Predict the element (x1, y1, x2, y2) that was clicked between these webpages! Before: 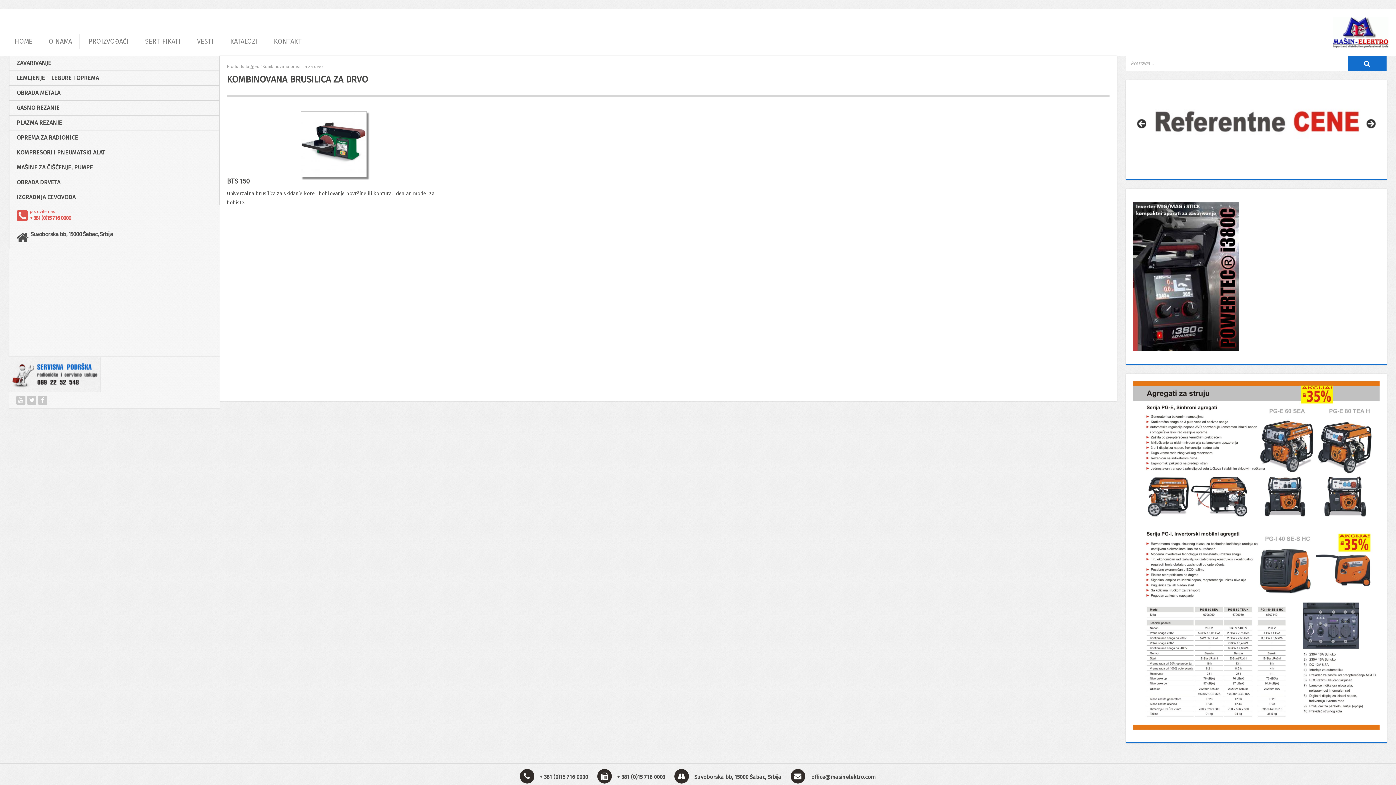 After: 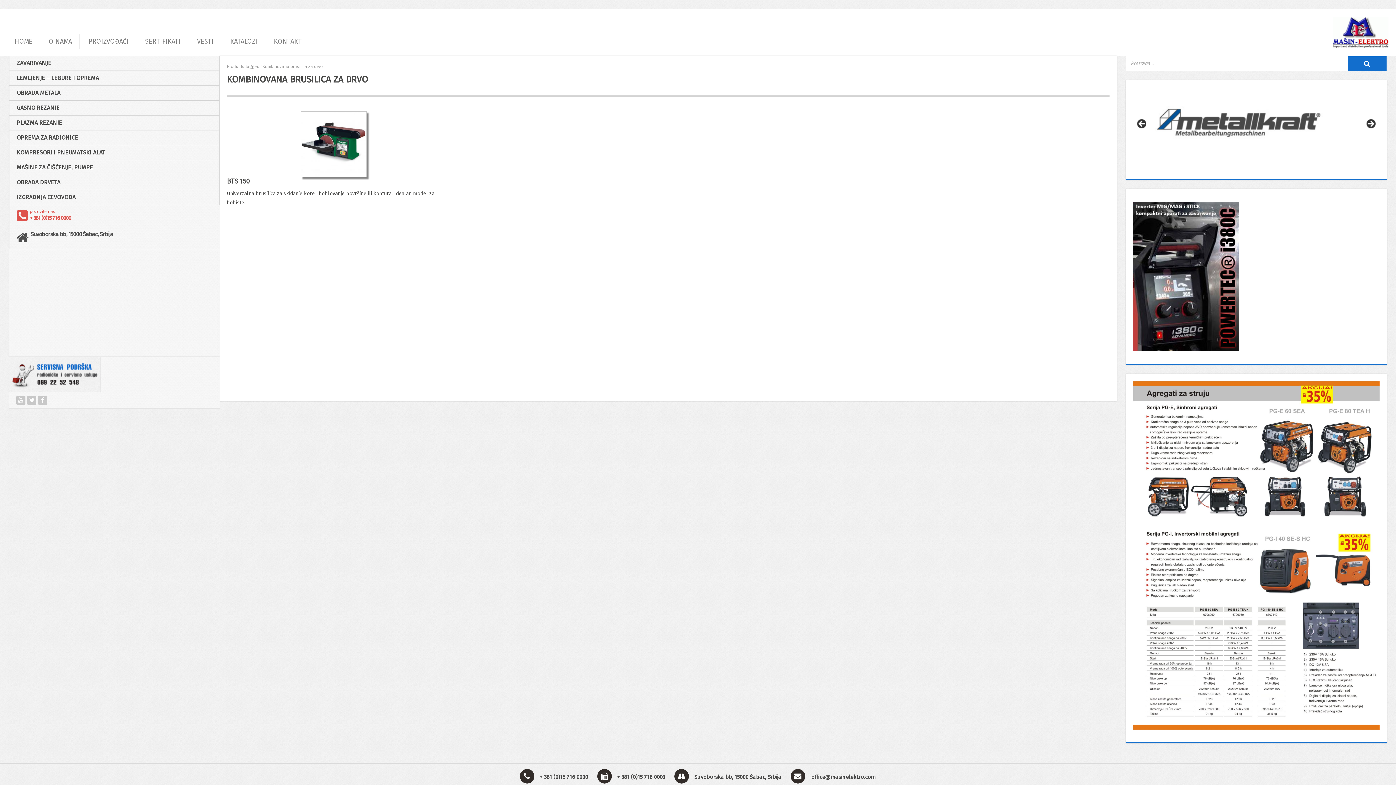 Action: bbox: (1133, 723, 1380, 729)